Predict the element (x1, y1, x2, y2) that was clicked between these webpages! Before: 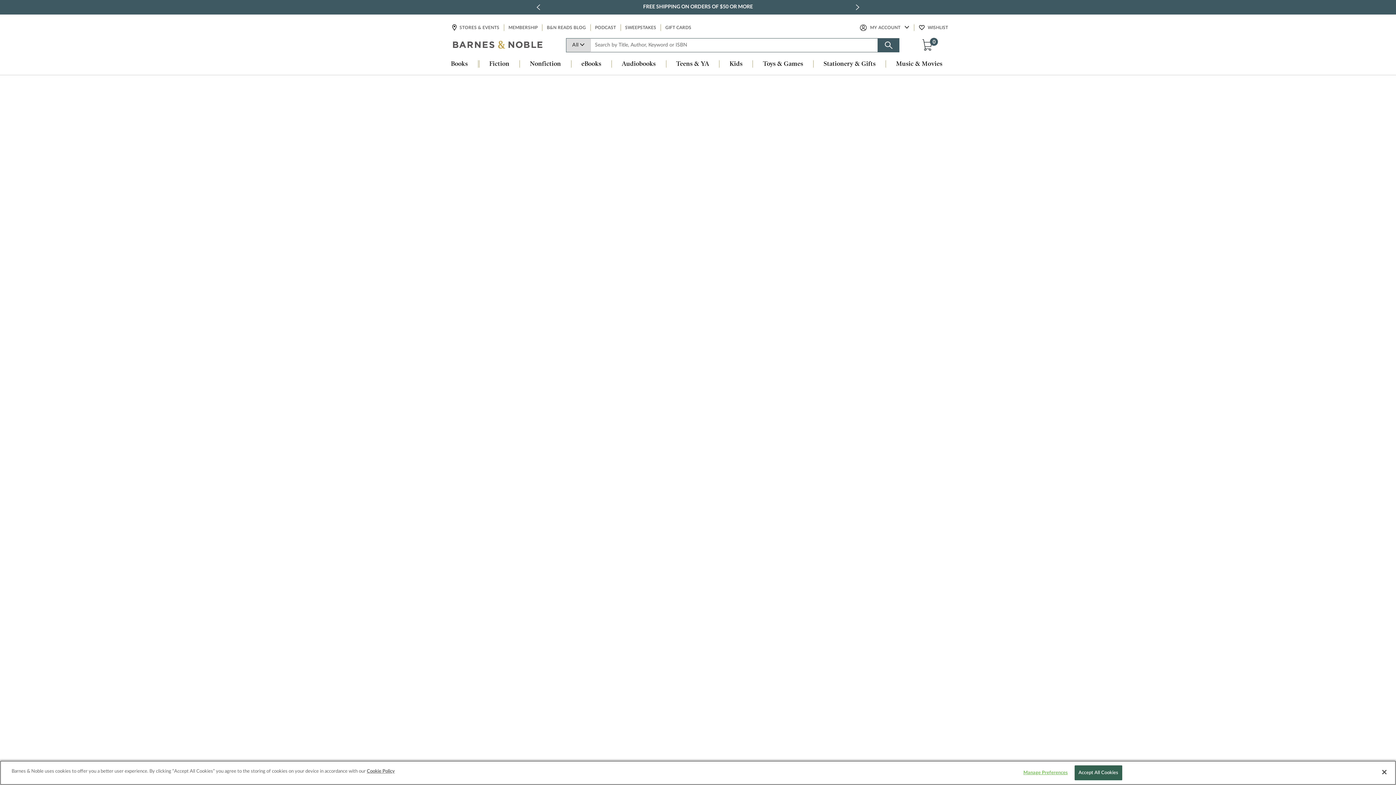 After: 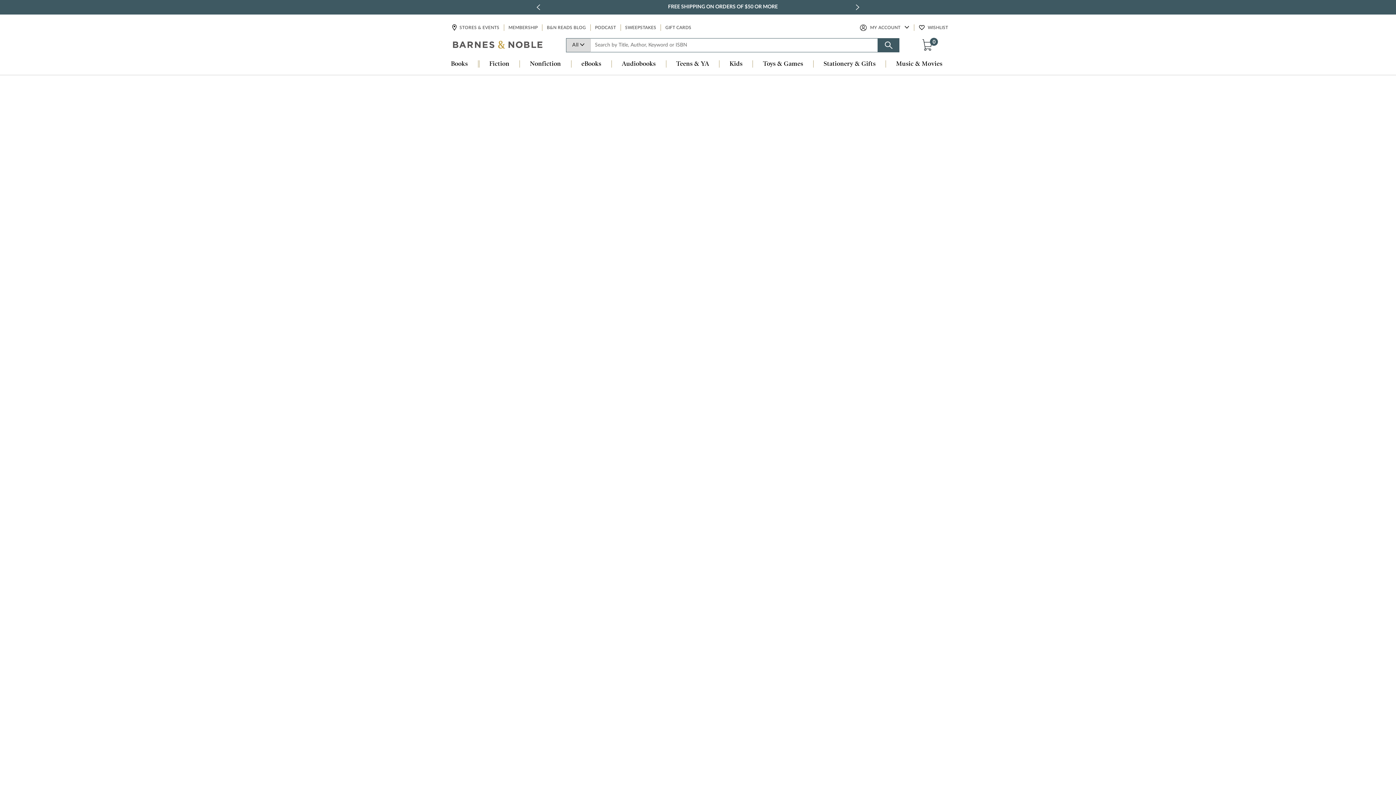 Action: label: Close bbox: (1376, 764, 1392, 780)